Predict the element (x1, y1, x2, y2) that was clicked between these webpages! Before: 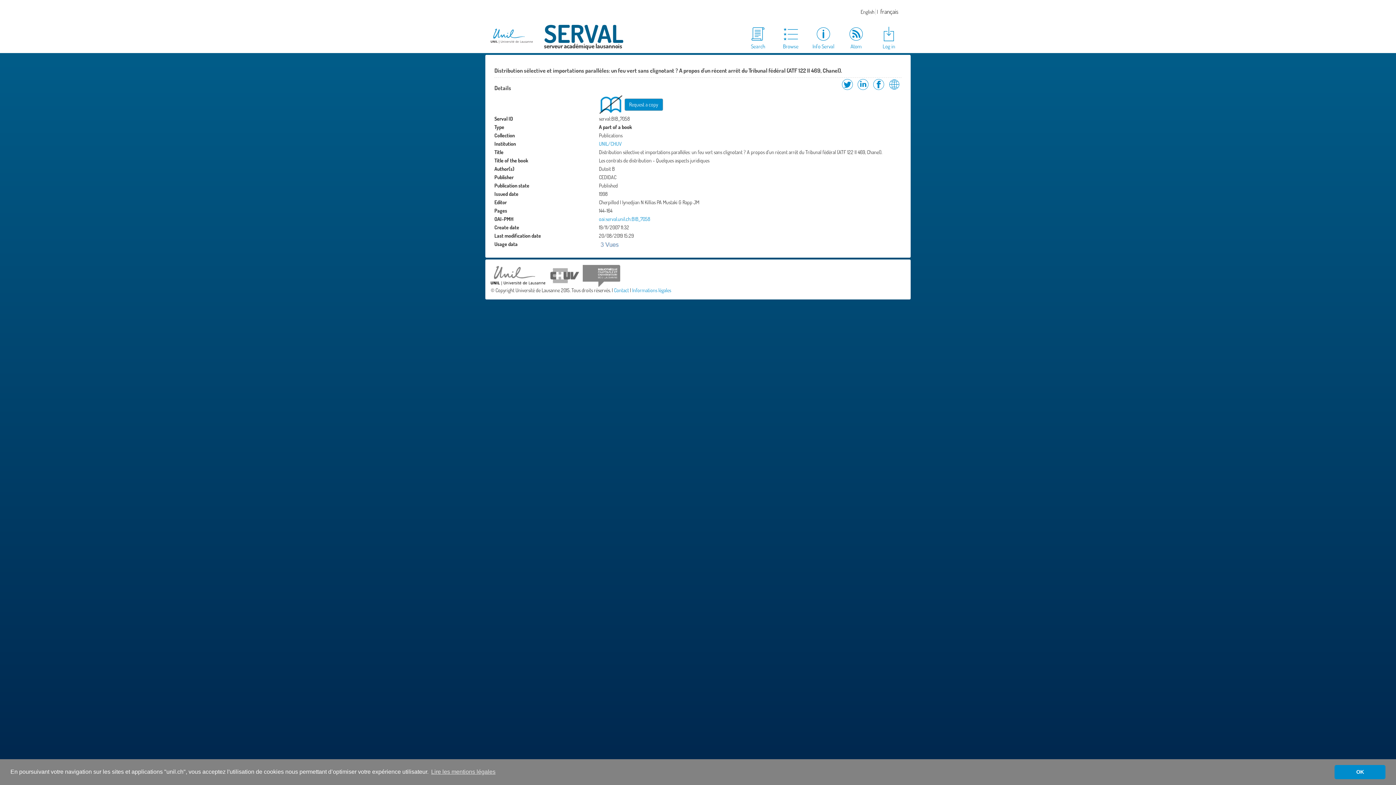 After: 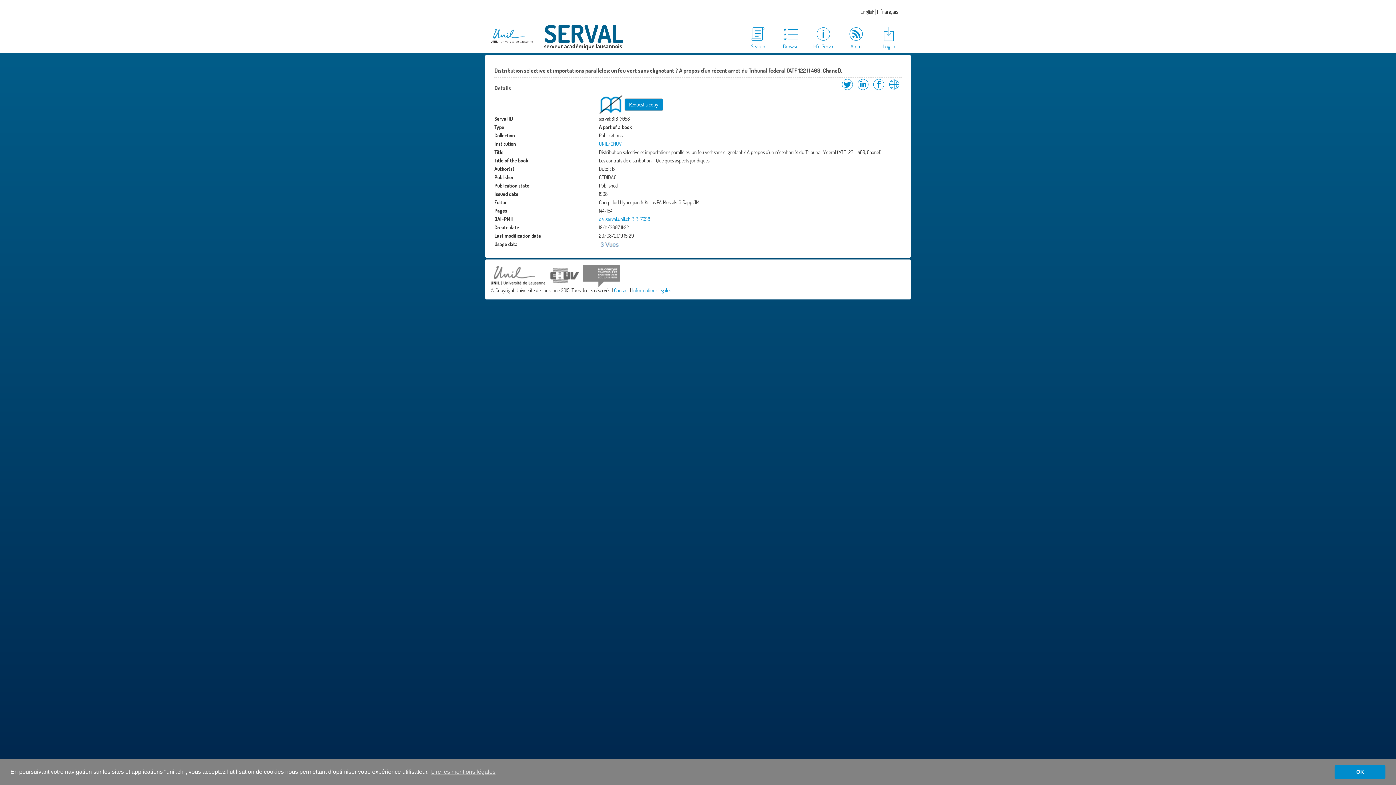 Action: bbox: (624, 98, 663, 110) label: Request a copy